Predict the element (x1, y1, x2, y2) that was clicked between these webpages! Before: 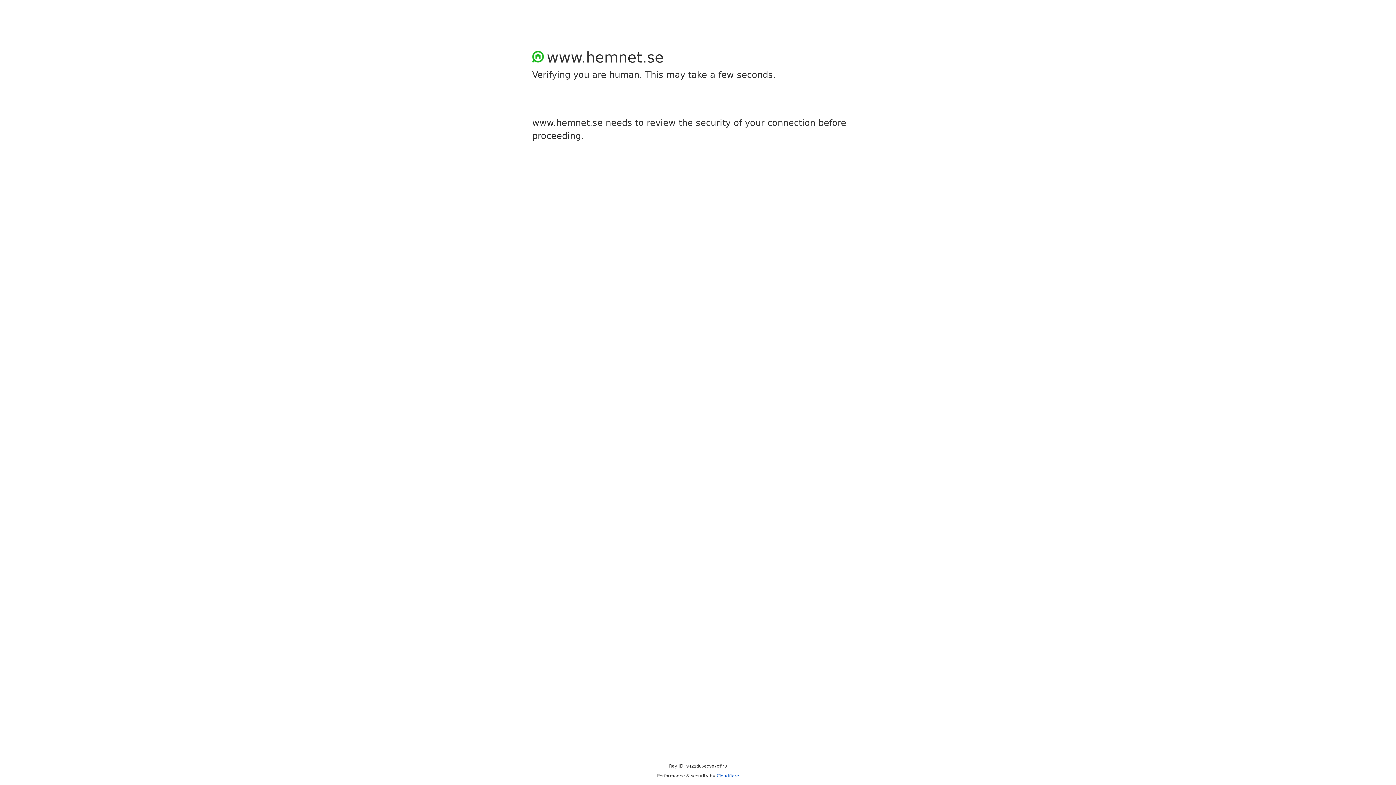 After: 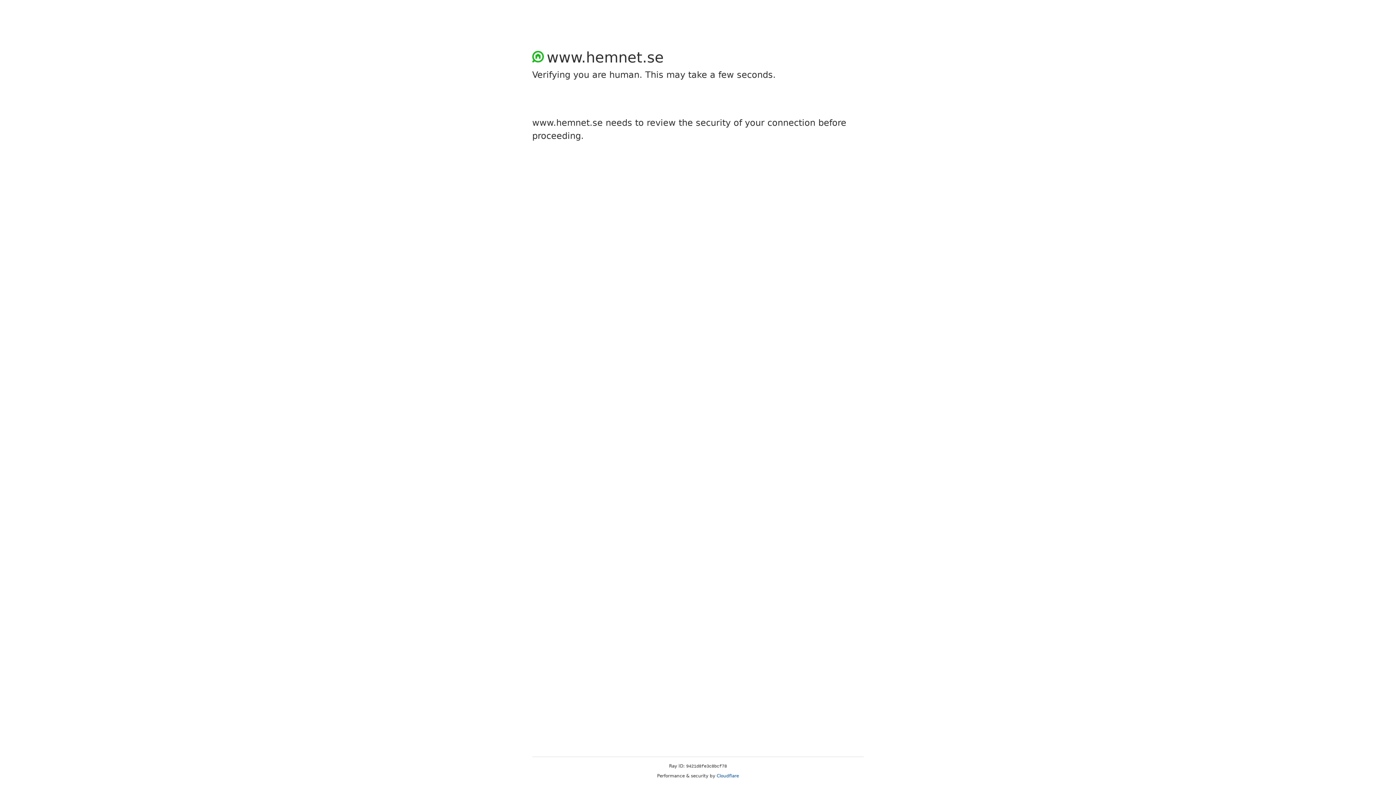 Action: label: Cloudflare bbox: (716, 773, 739, 778)